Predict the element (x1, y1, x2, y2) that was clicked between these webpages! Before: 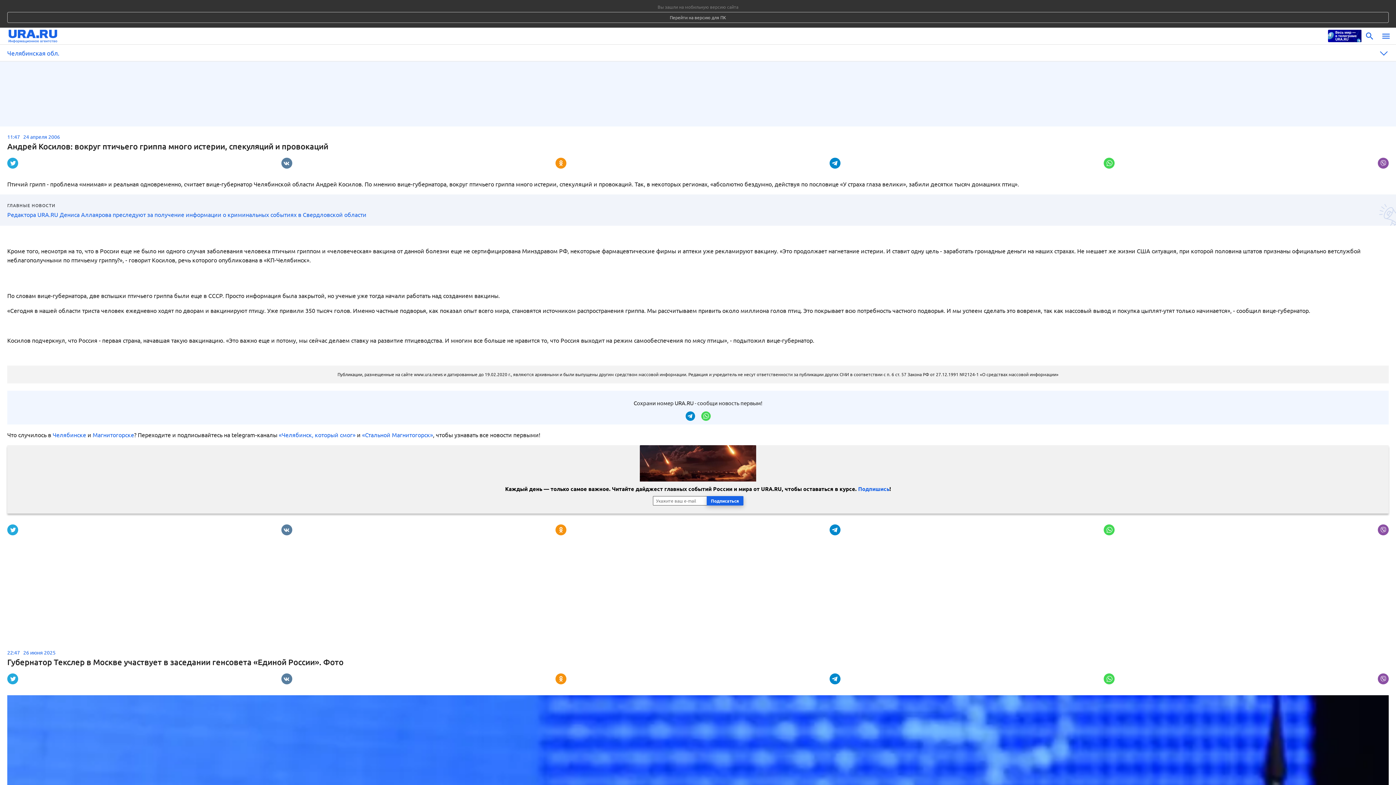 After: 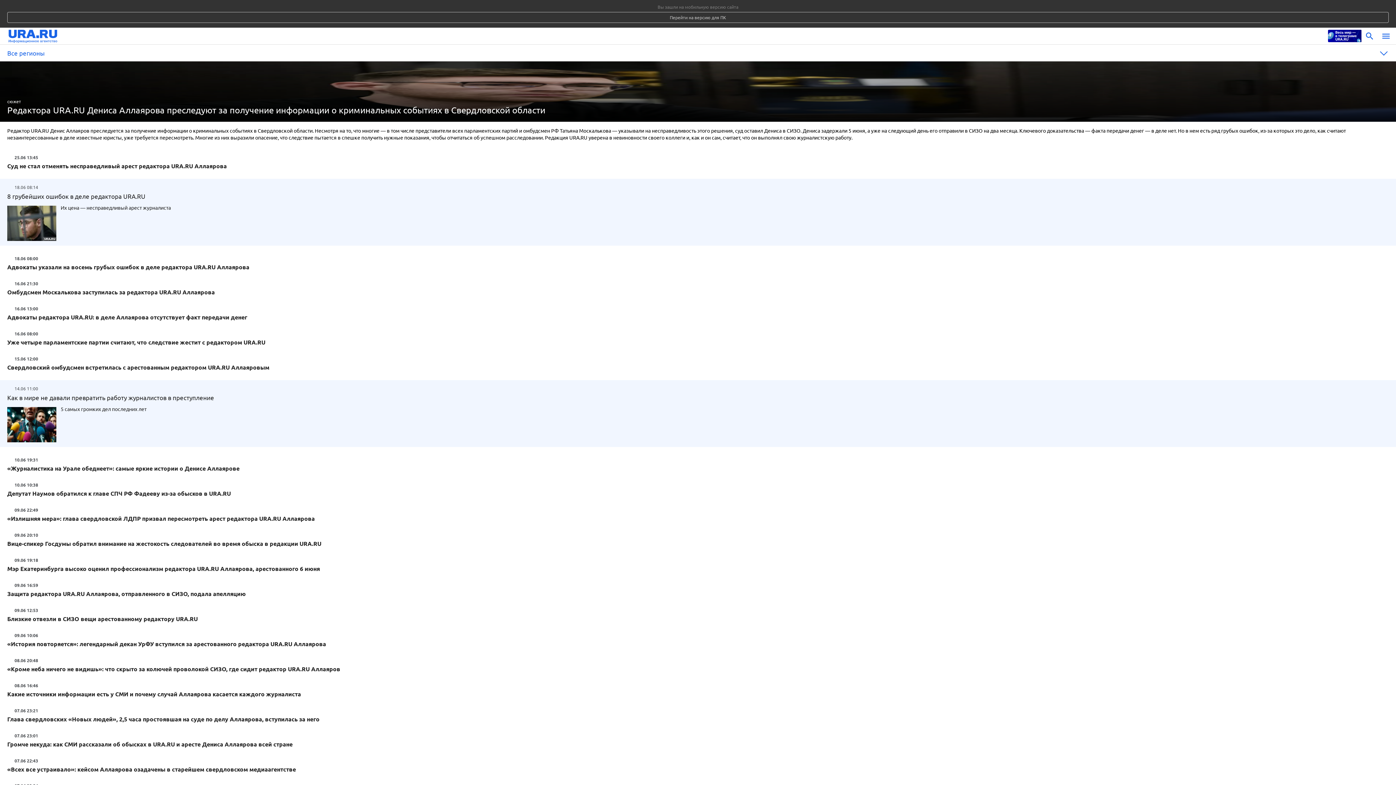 Action: label: Редактора URA.RU Дениса Аллаярова преследуют за получение информации о криминальных событиях в Свердловской области bbox: (7, 210, 366, 218)